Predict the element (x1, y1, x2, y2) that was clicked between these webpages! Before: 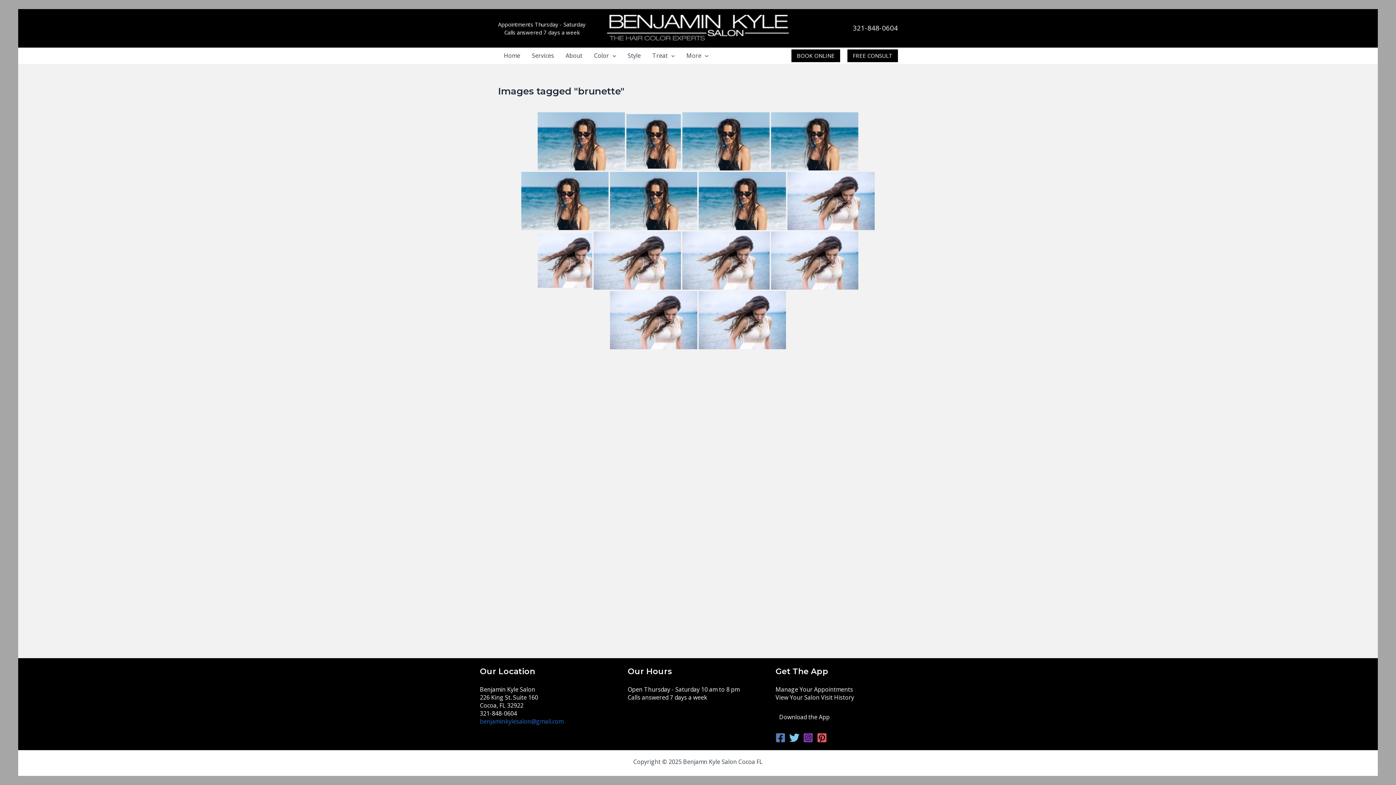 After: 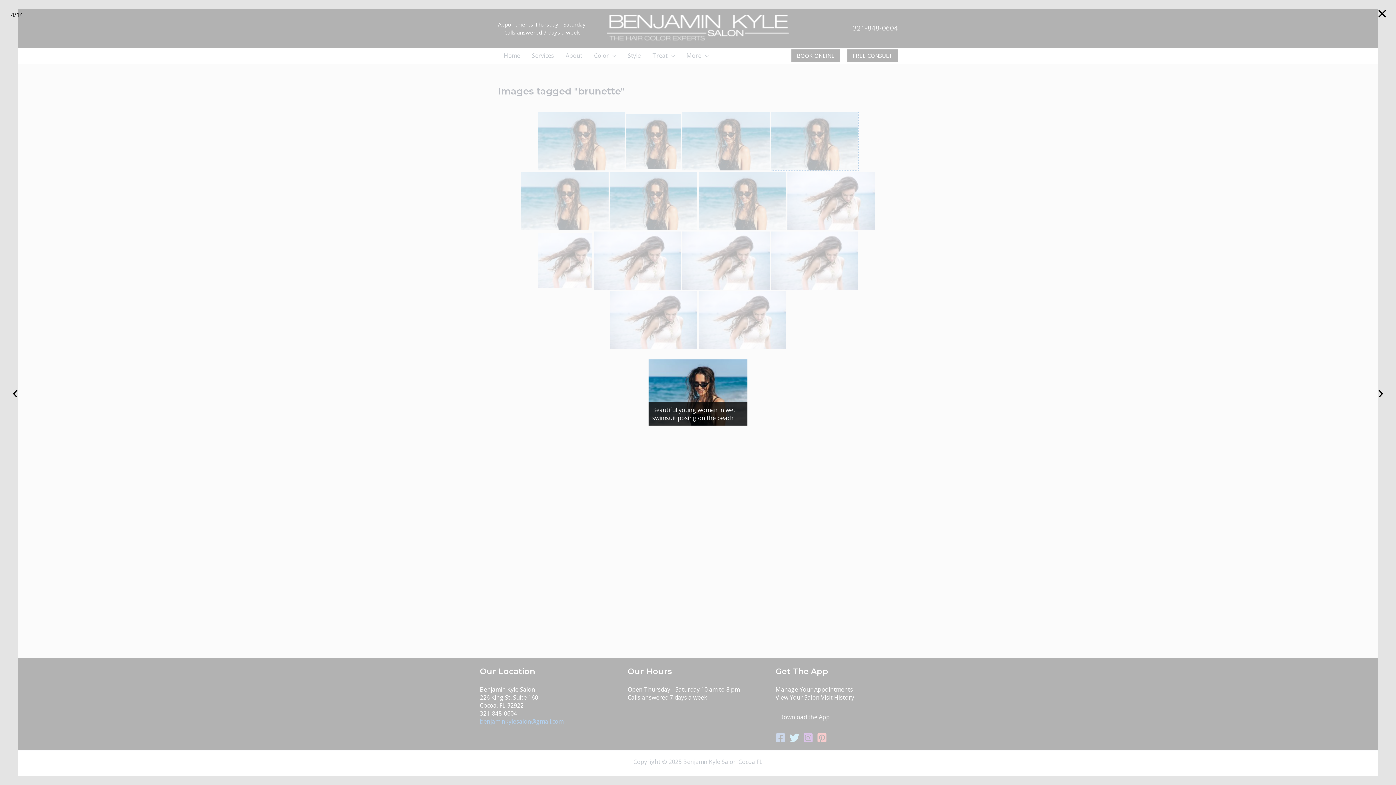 Action: bbox: (771, 112, 858, 170)